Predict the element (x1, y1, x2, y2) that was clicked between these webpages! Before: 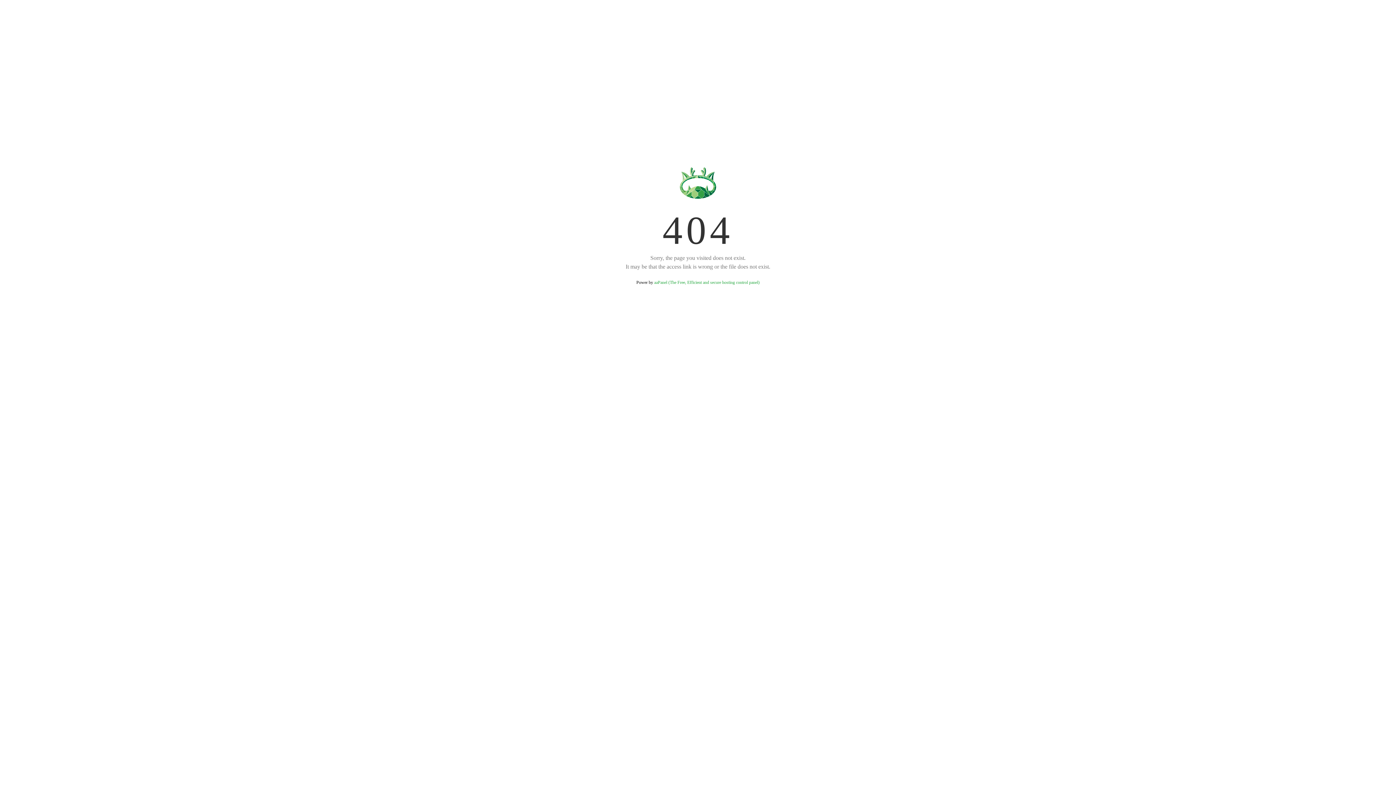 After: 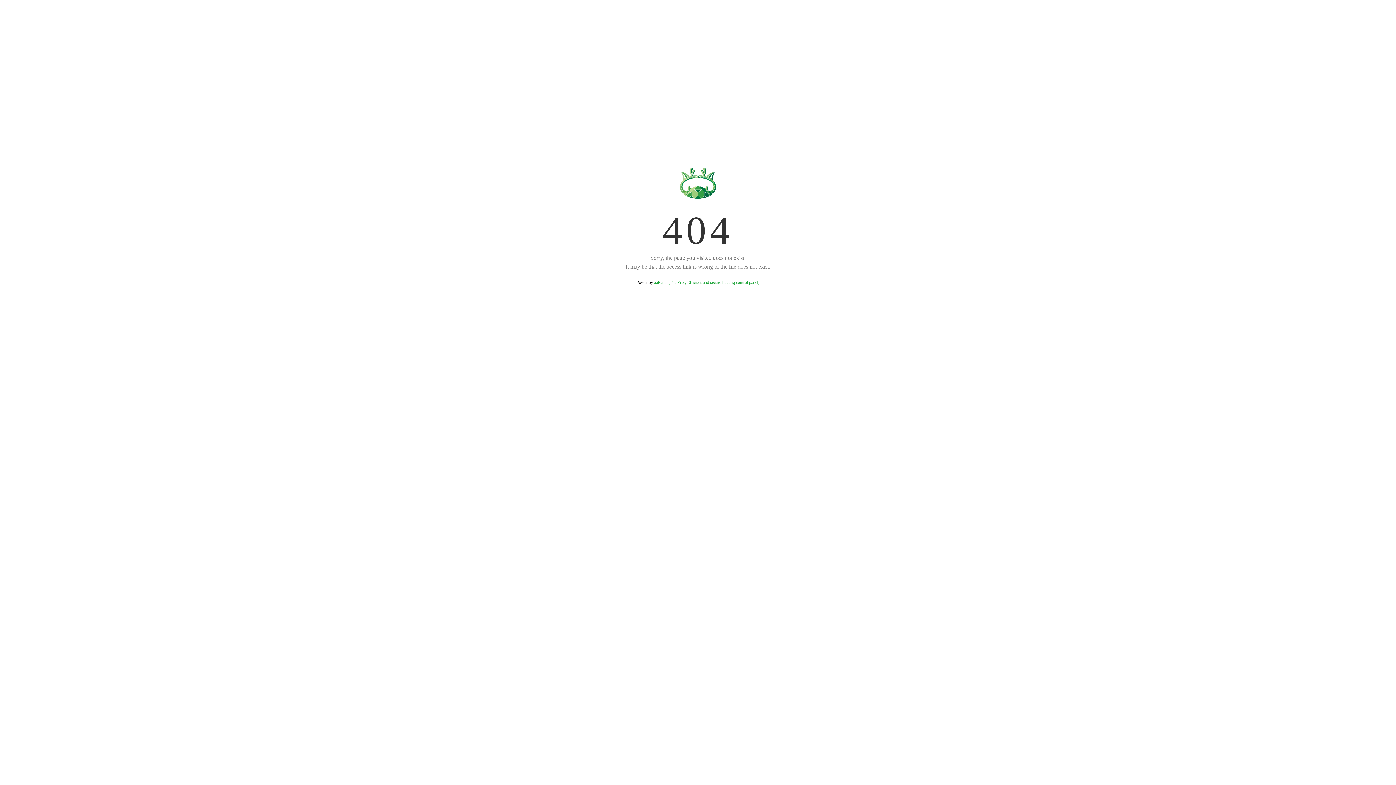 Action: label: aaPanel (The Free, Efficient and secure hosting control panel) bbox: (654, 280, 759, 285)